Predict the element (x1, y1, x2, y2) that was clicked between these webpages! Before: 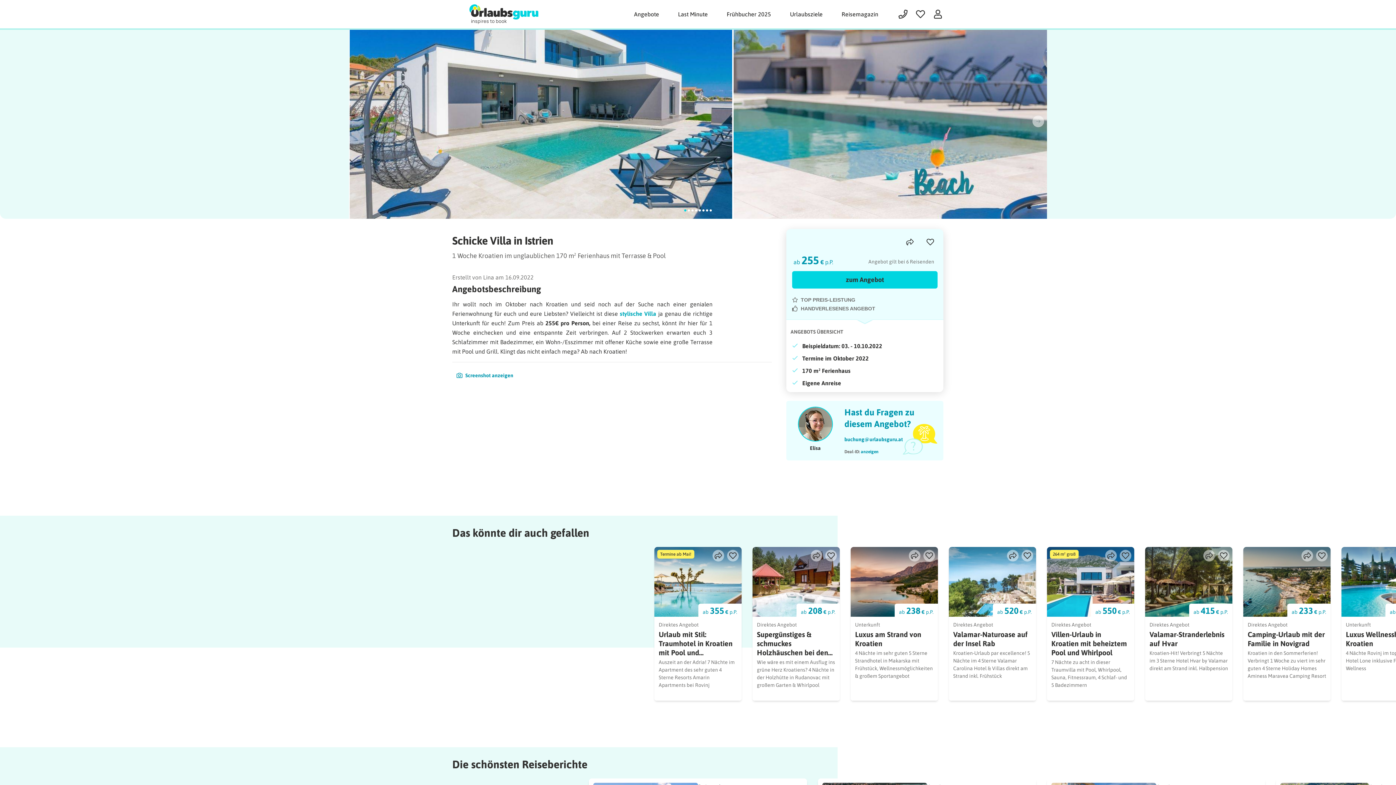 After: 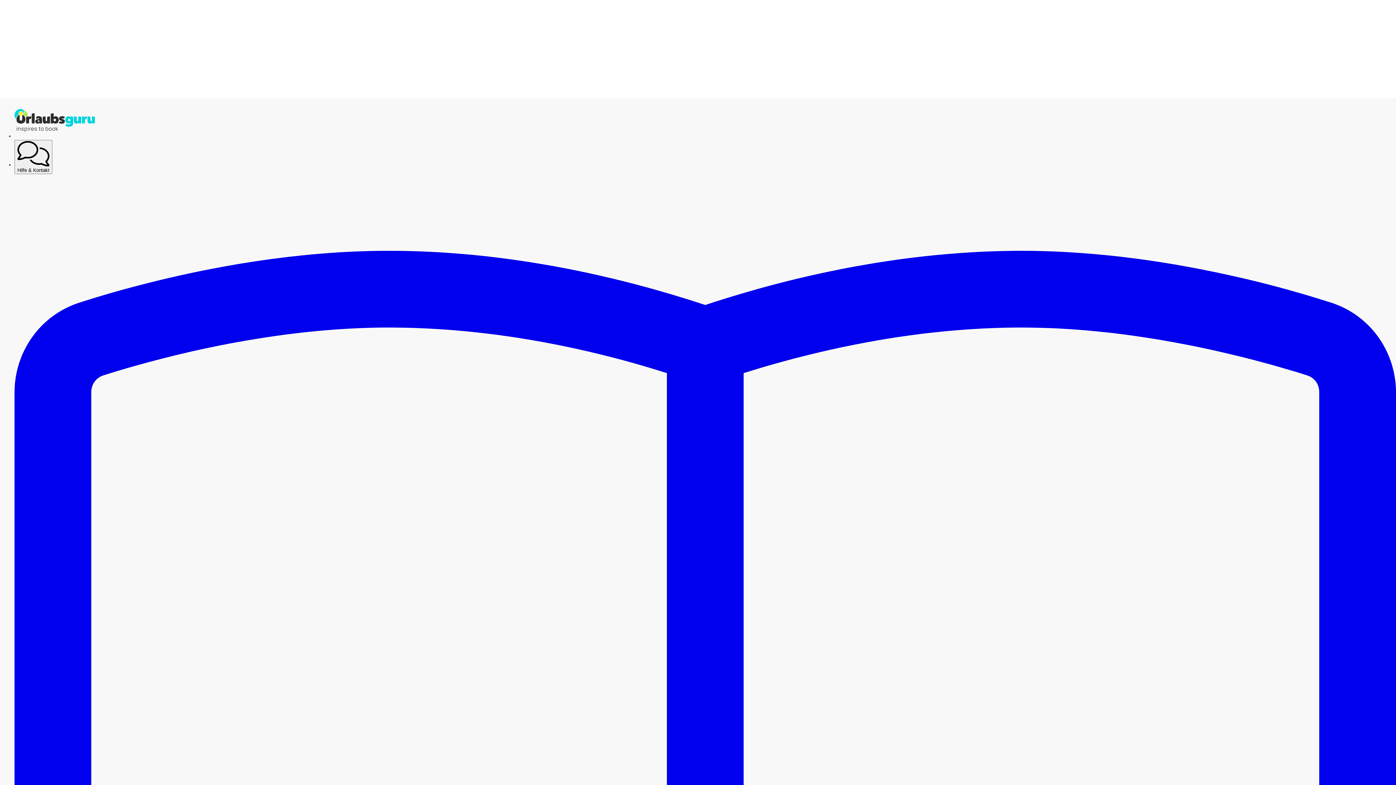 Action: label: Frühbucher 2025 bbox: (718, 5, 780, 22)